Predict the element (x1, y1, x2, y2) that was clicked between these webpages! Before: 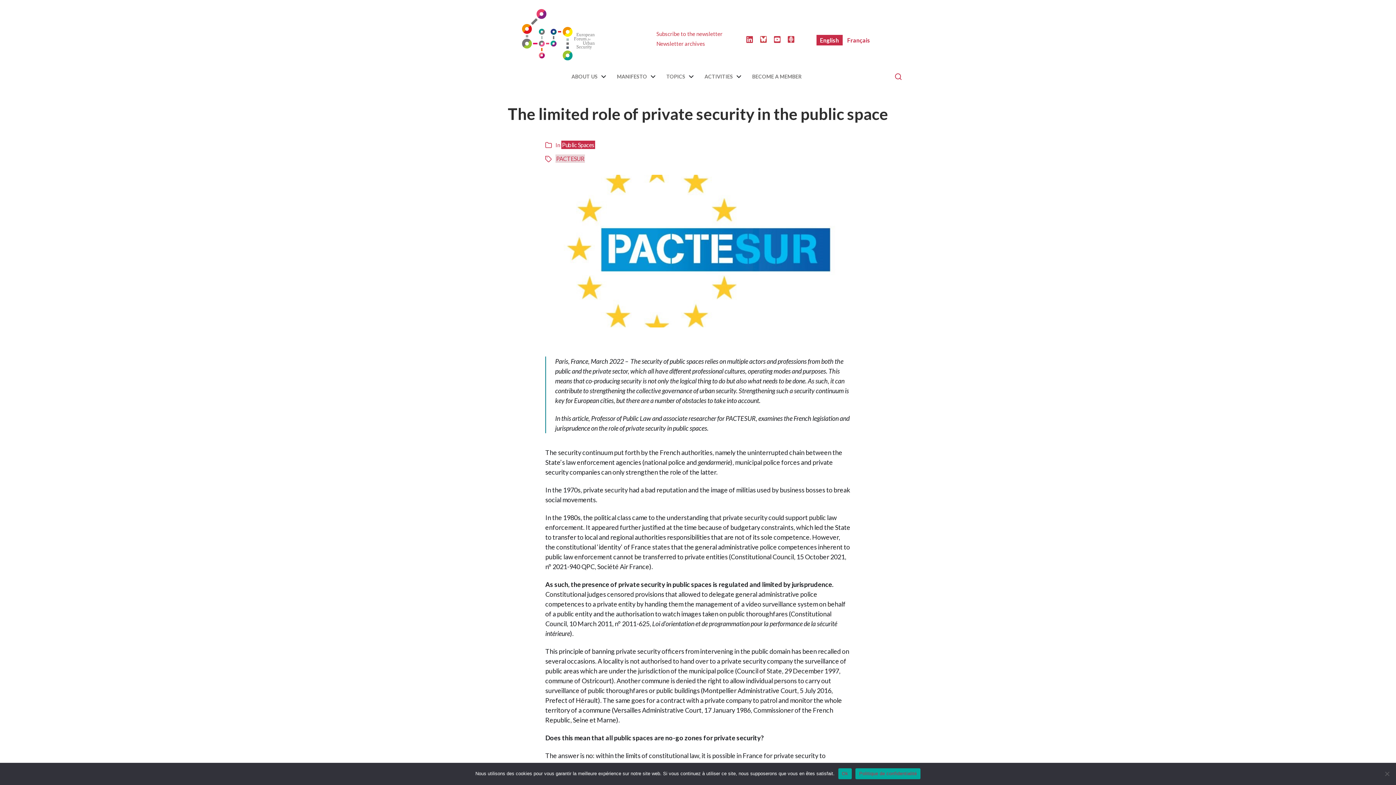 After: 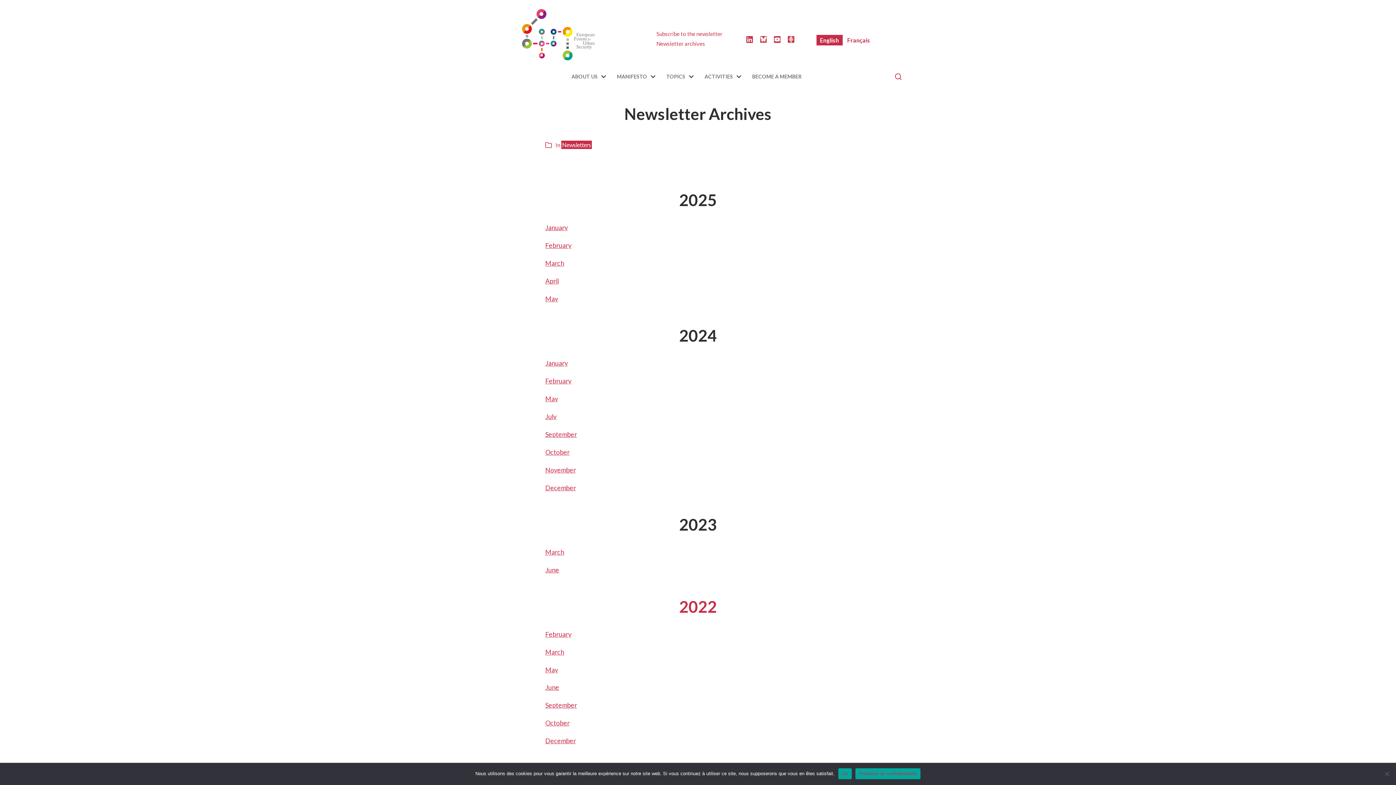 Action: bbox: (656, 40, 705, 46) label: Newsletter archives